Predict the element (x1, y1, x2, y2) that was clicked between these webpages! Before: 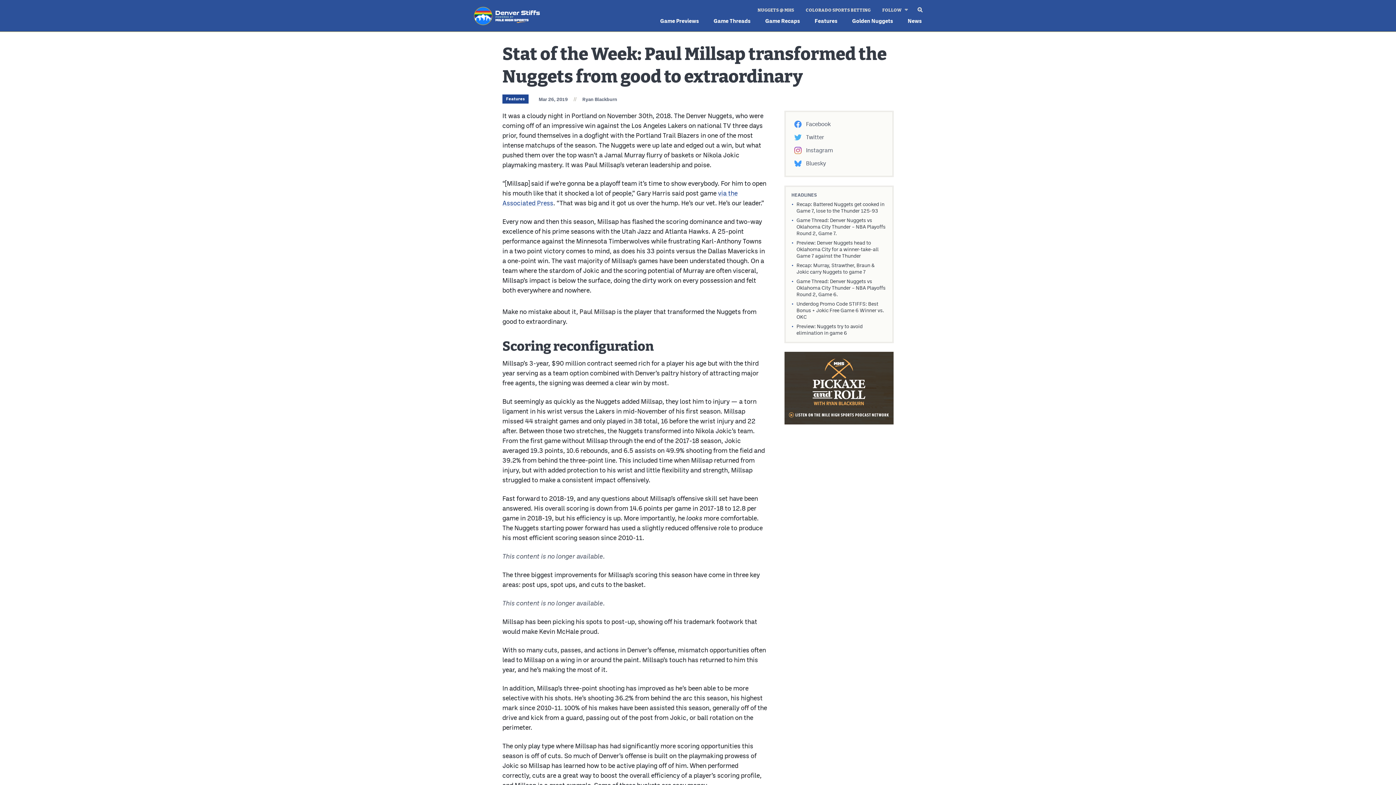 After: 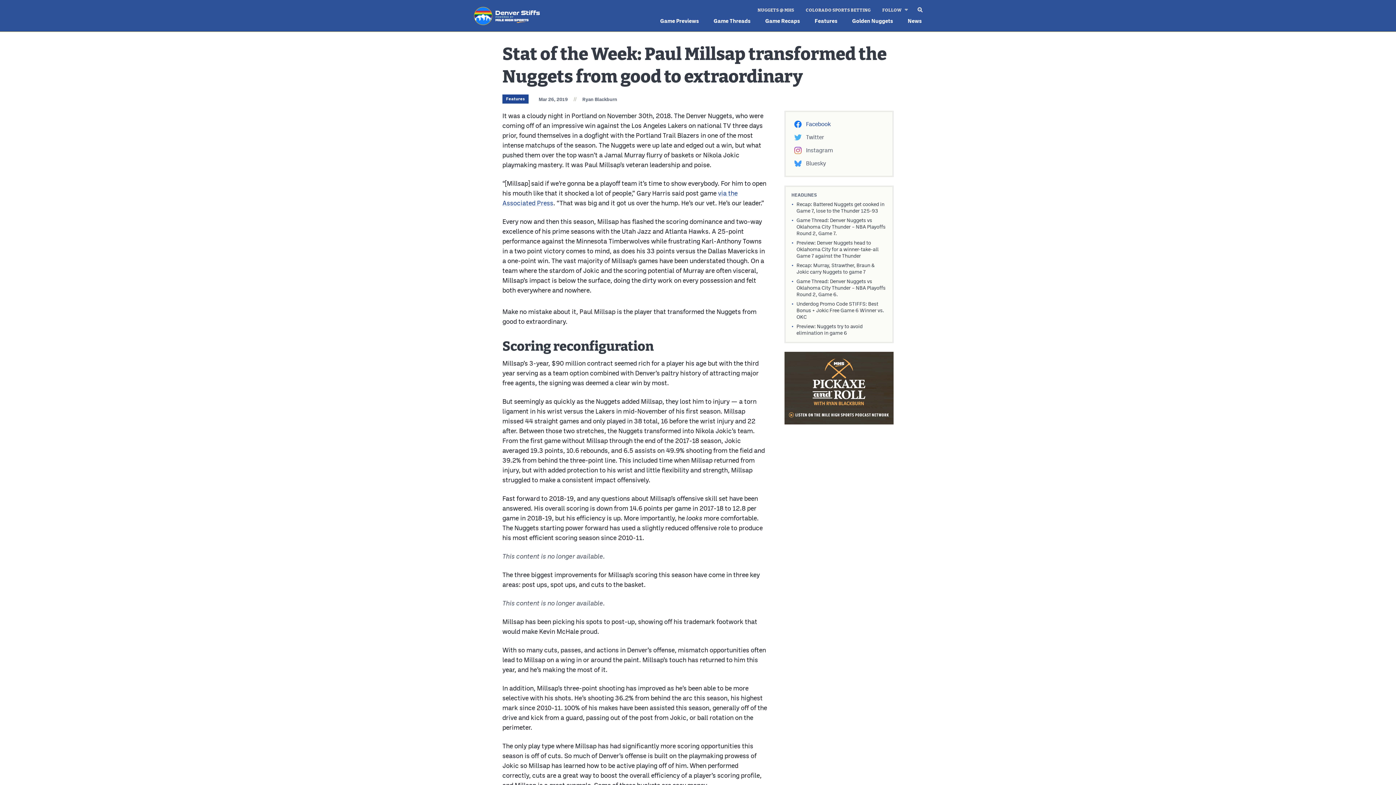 Action: label: Facebook bbox: (791, 117, 886, 130)